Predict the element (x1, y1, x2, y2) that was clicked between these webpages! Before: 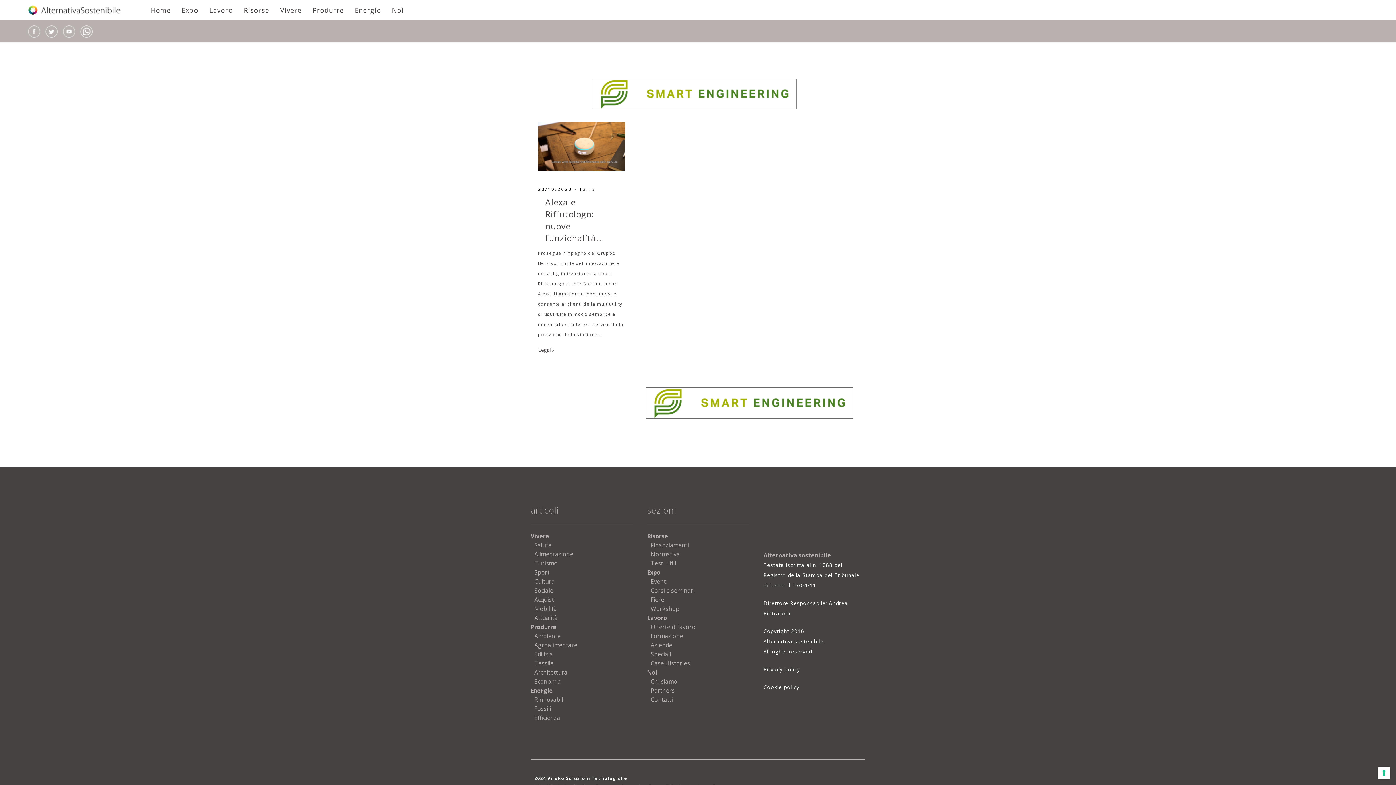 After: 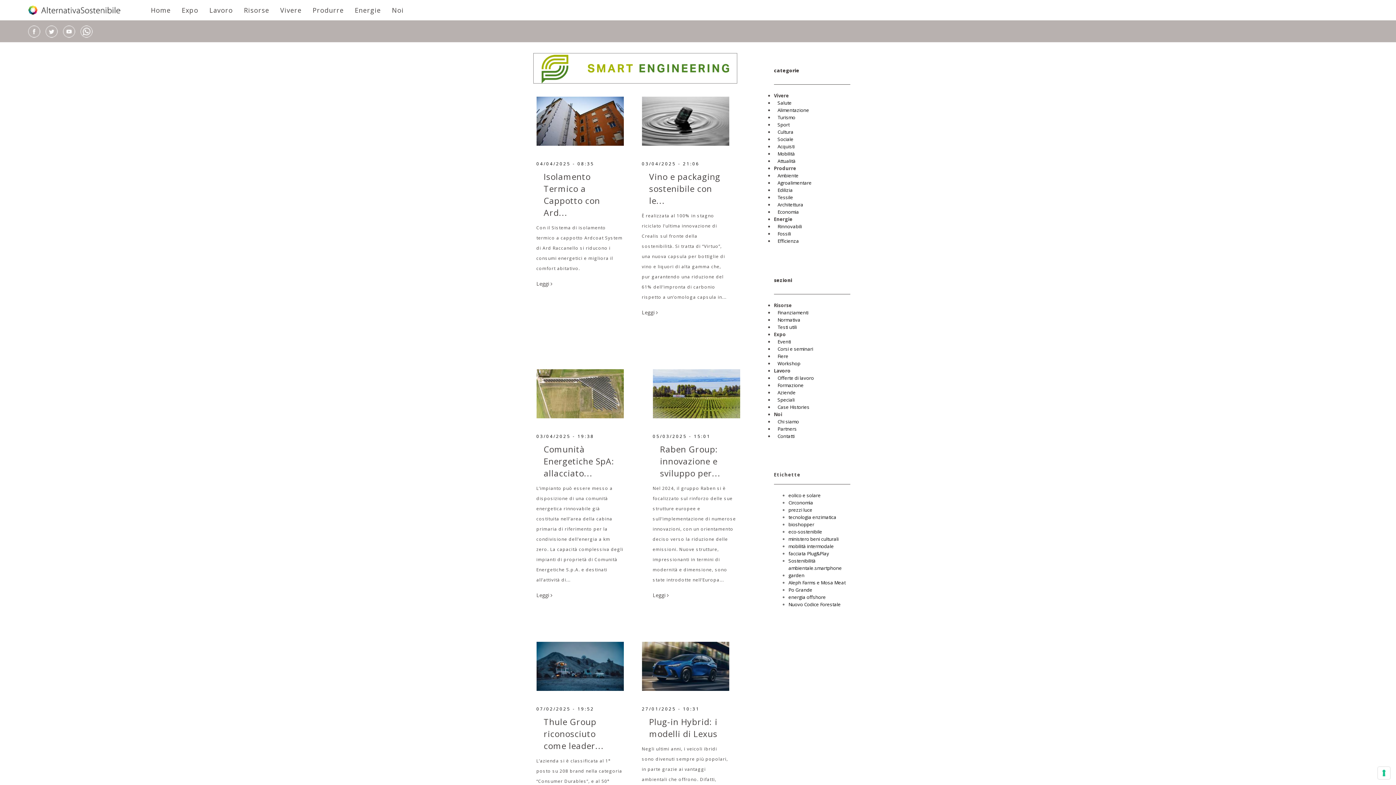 Action: bbox: (647, 641, 672, 649) label: Aziende